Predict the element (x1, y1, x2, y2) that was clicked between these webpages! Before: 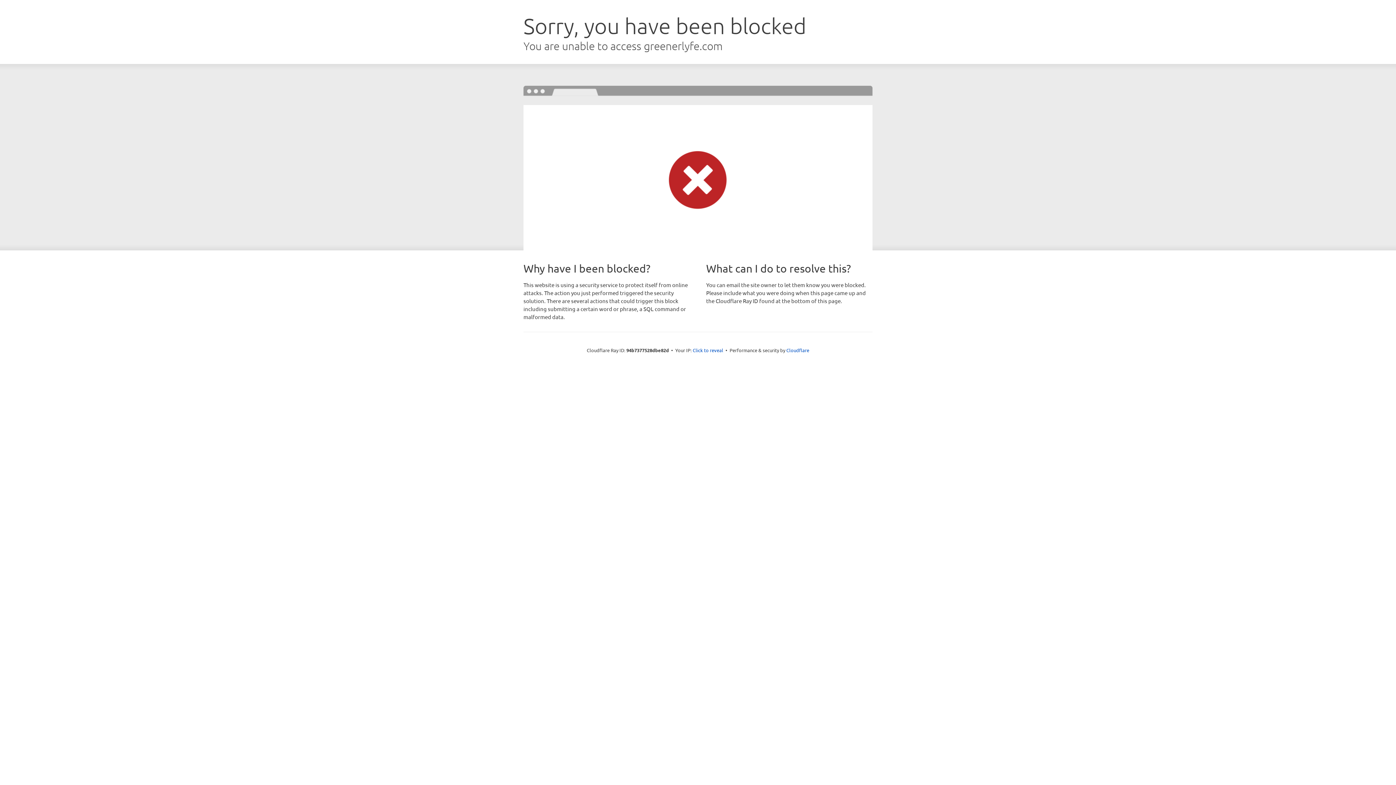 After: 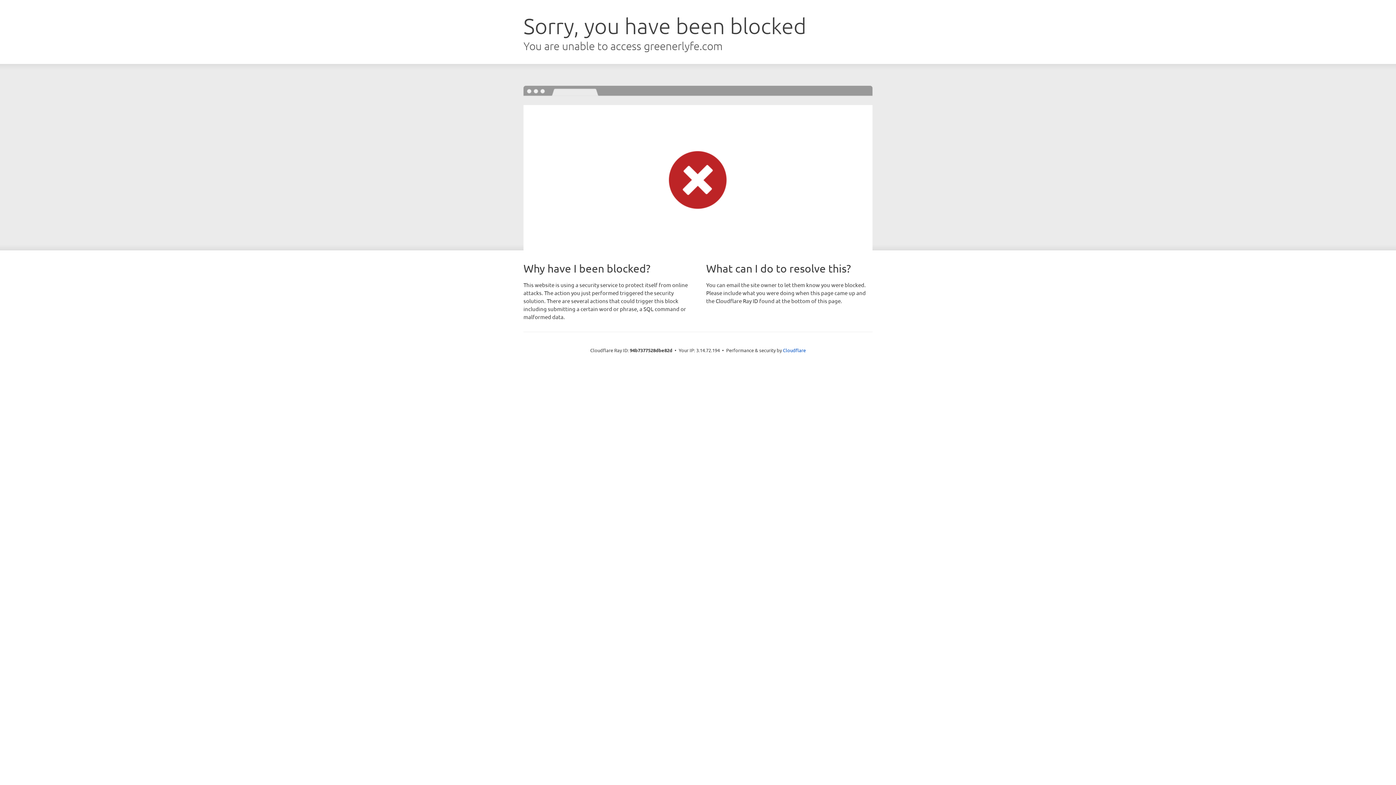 Action: bbox: (692, 346, 723, 353) label: Click to reveal